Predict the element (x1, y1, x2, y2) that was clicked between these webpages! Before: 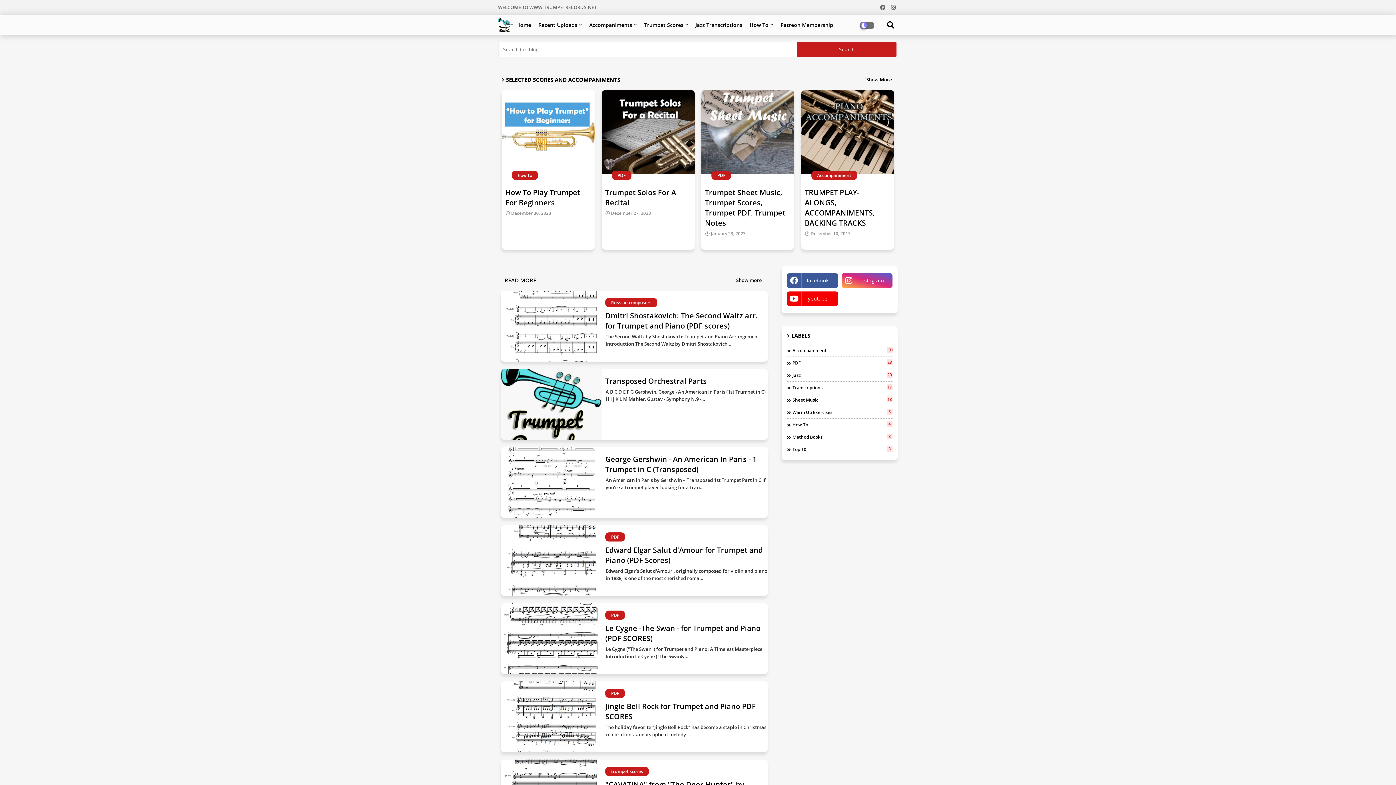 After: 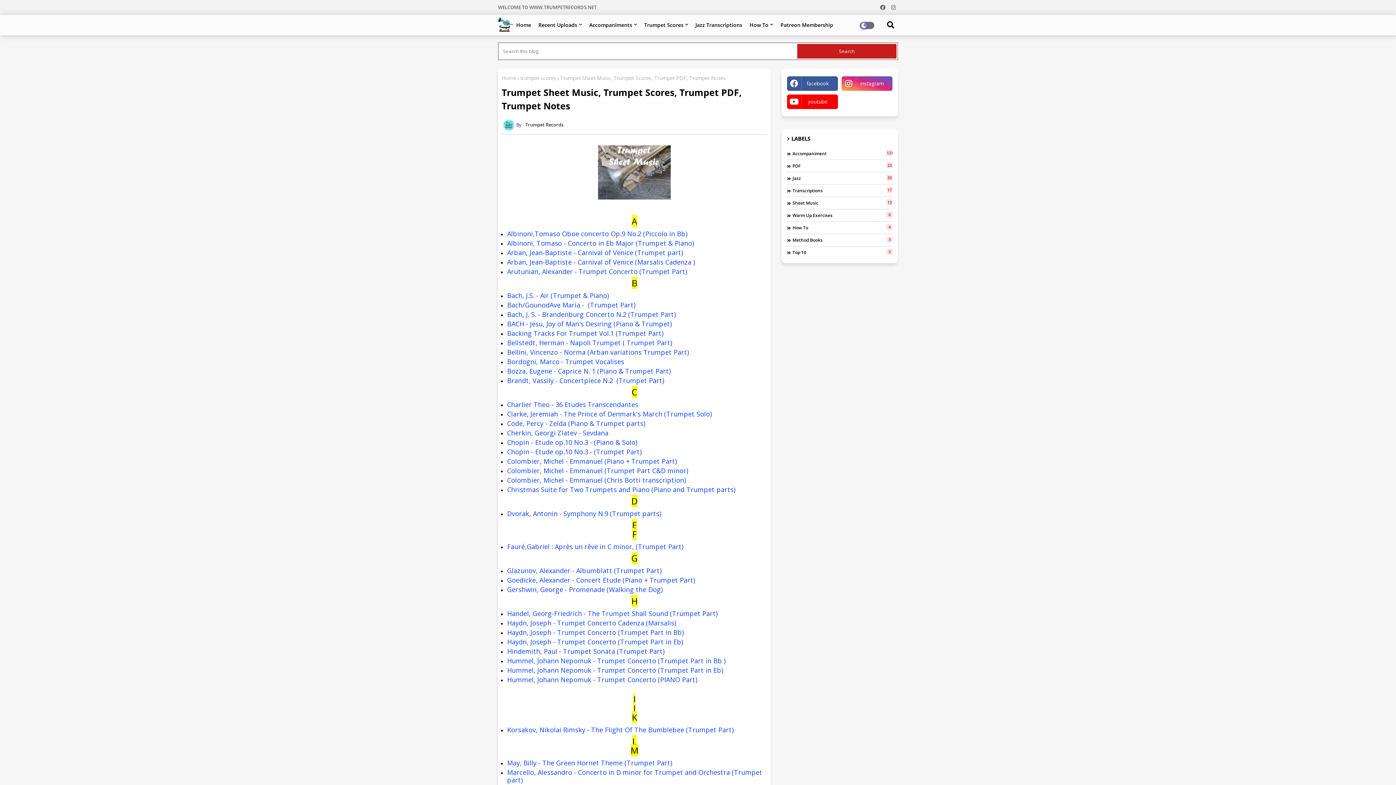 Action: bbox: (701, 90, 794, 173)